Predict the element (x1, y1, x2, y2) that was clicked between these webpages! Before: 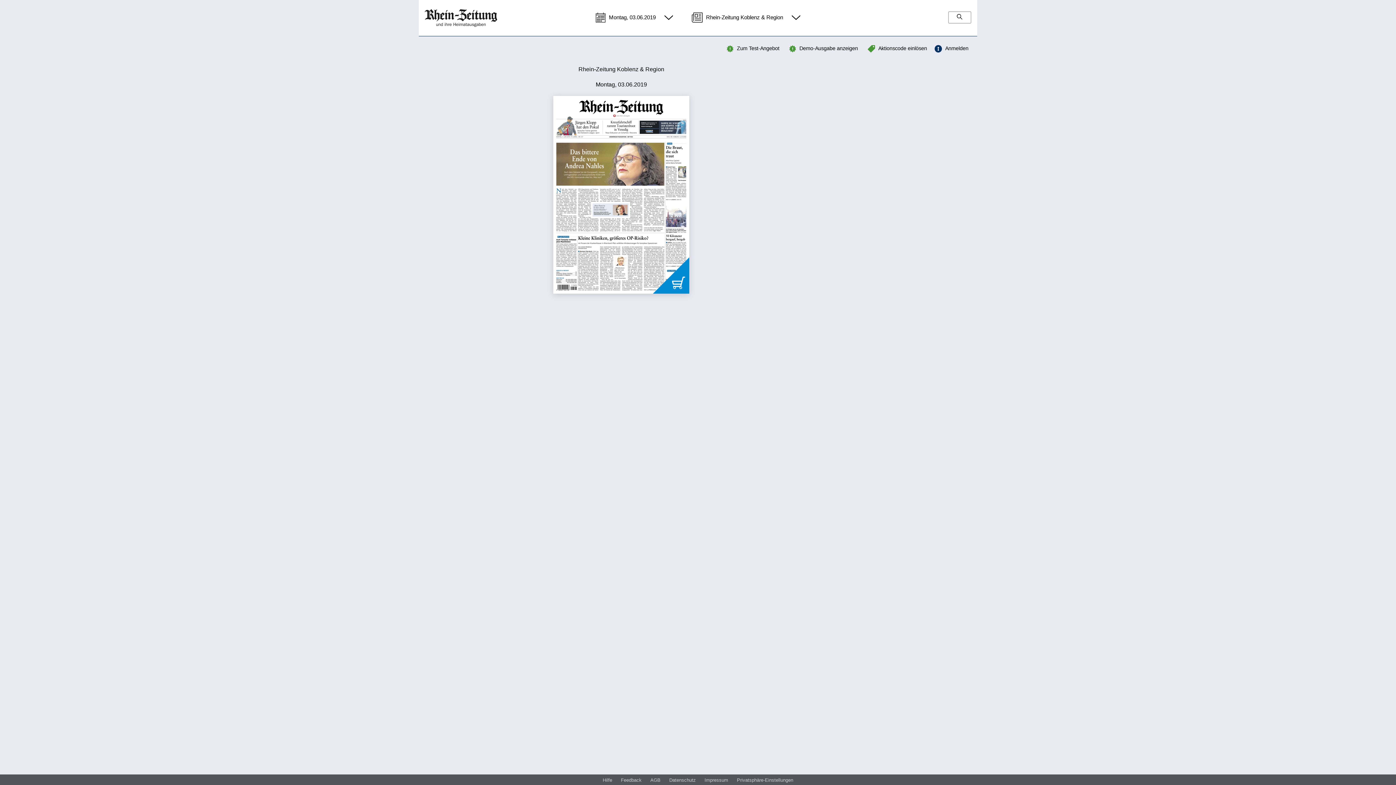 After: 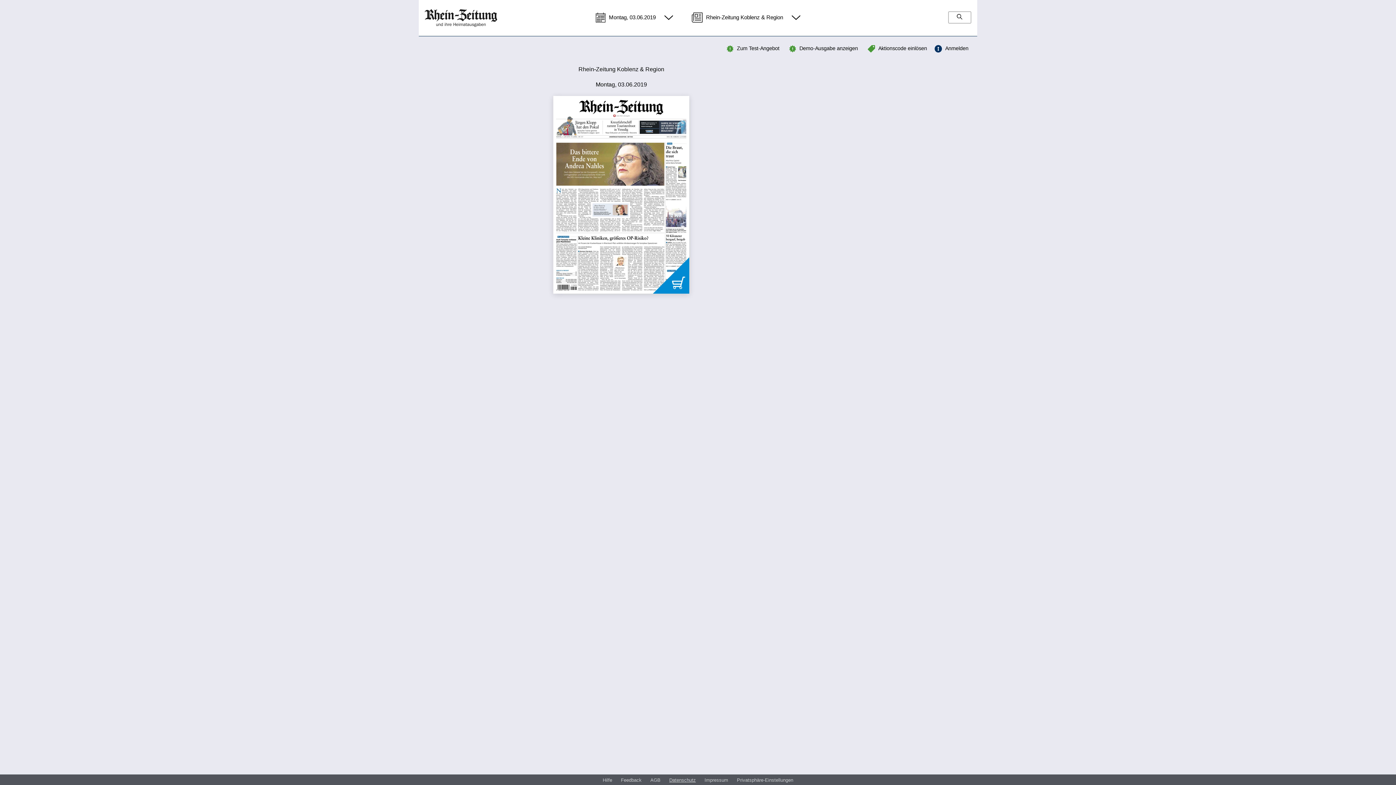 Action: bbox: (669, 777, 696, 784) label: Datenschutz